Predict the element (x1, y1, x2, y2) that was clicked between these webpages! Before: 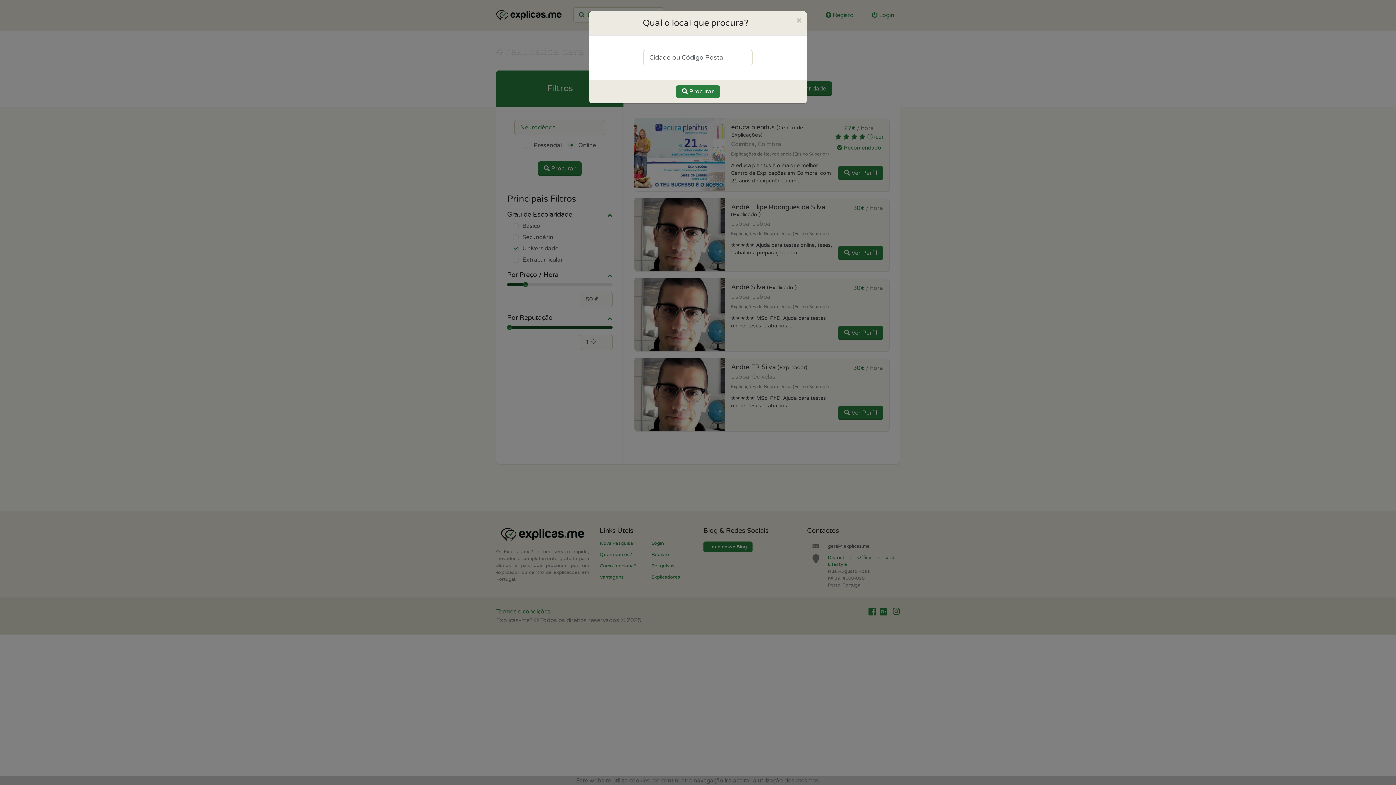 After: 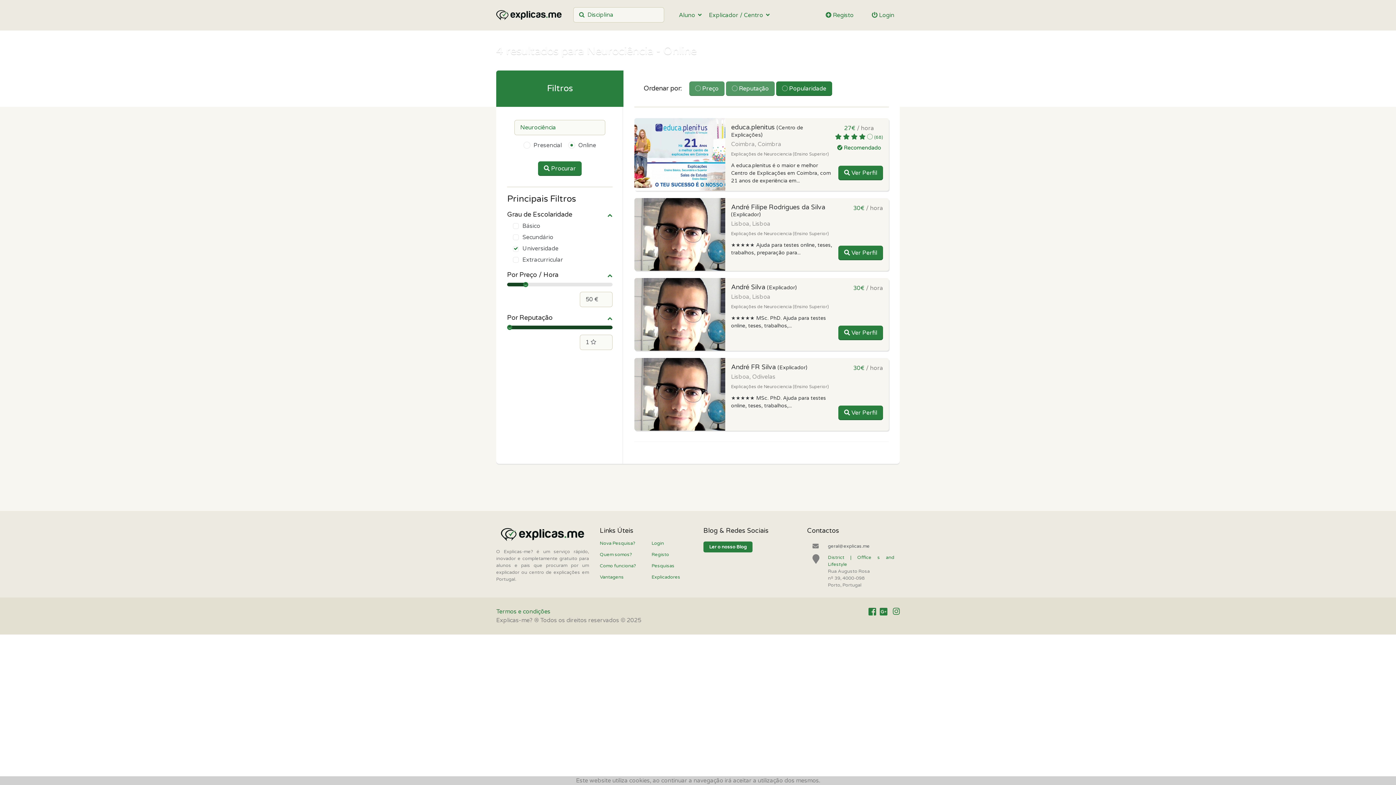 Action: label: Close bbox: (796, 16, 801, 24)